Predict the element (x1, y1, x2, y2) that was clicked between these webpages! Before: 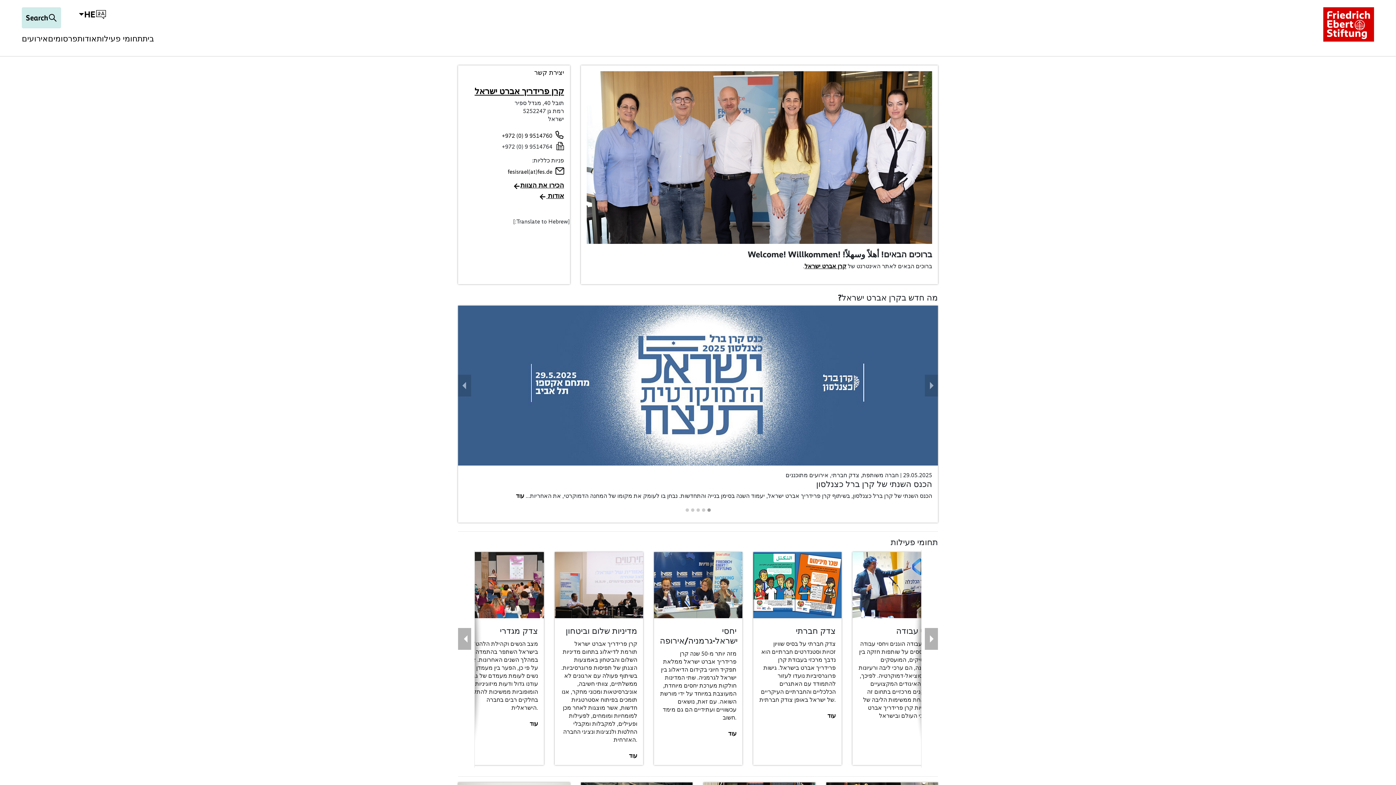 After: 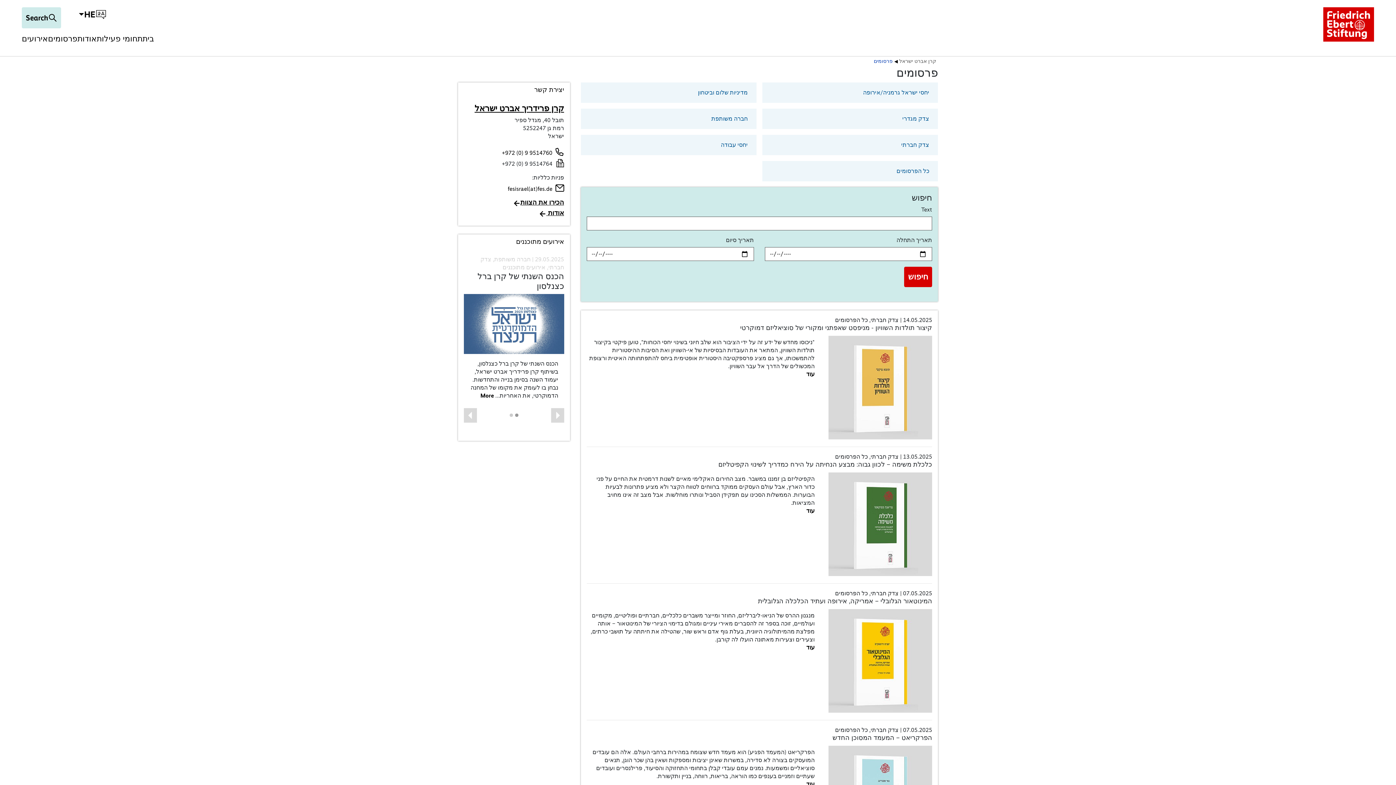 Action: label: פרסומים bbox: (48, 33, 77, 53)